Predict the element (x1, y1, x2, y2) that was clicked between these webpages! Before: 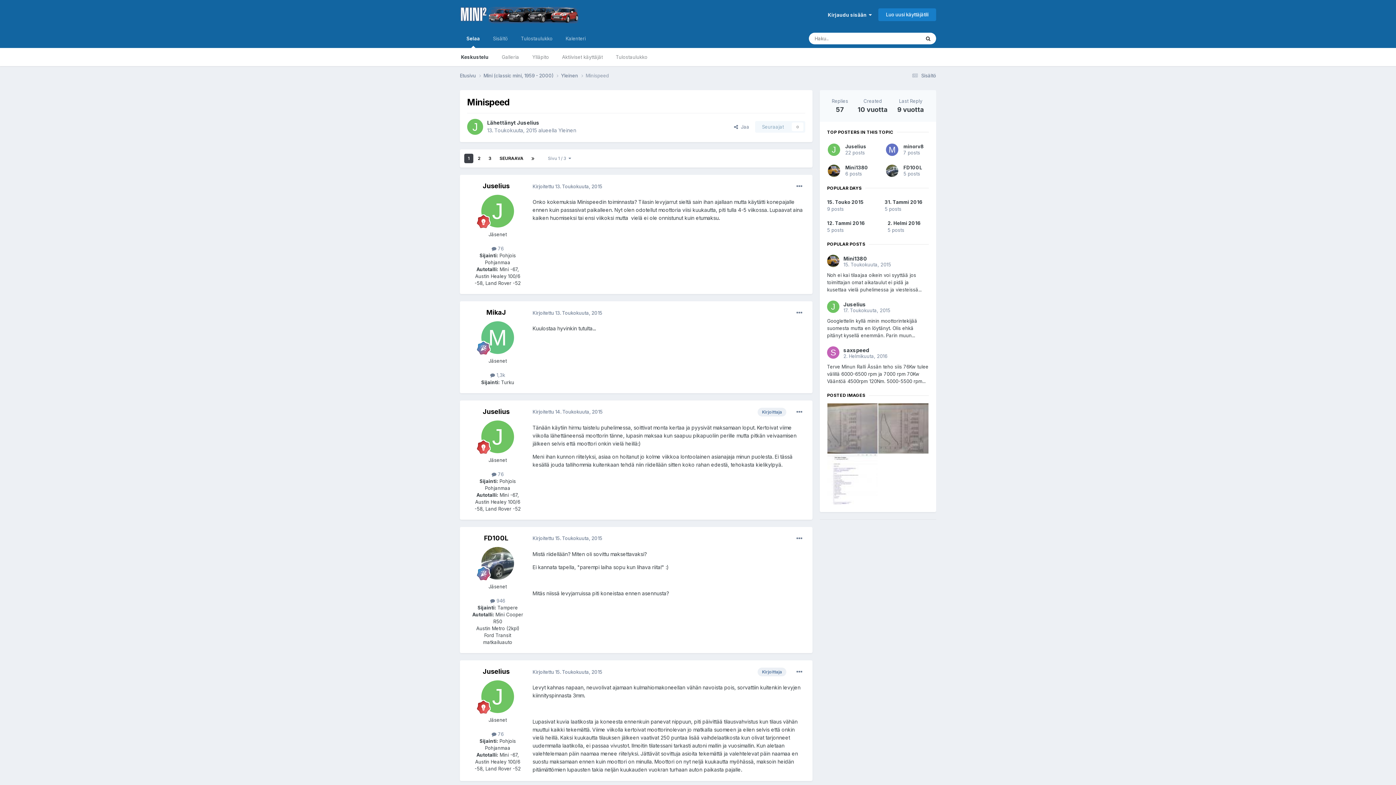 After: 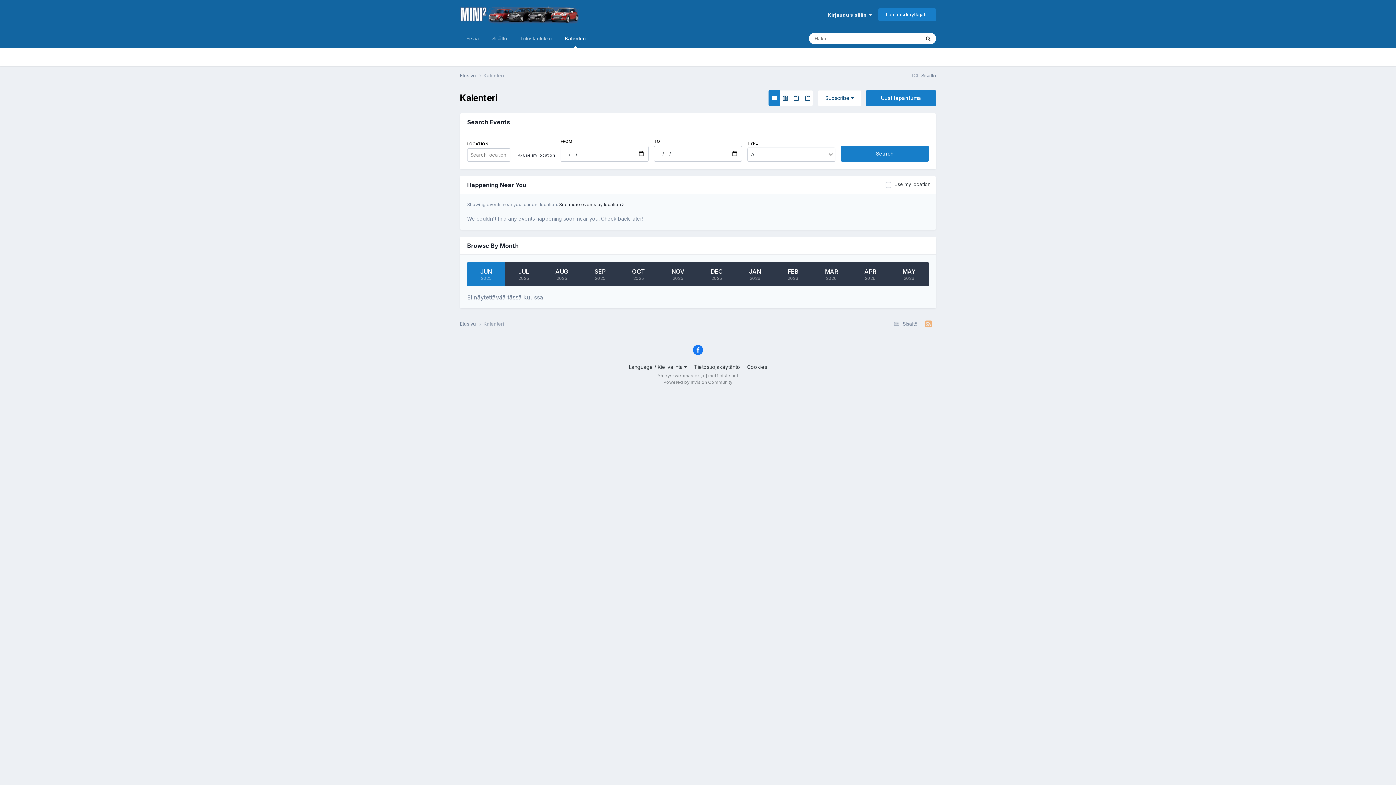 Action: bbox: (559, 29, 592, 48) label: Kalenteri